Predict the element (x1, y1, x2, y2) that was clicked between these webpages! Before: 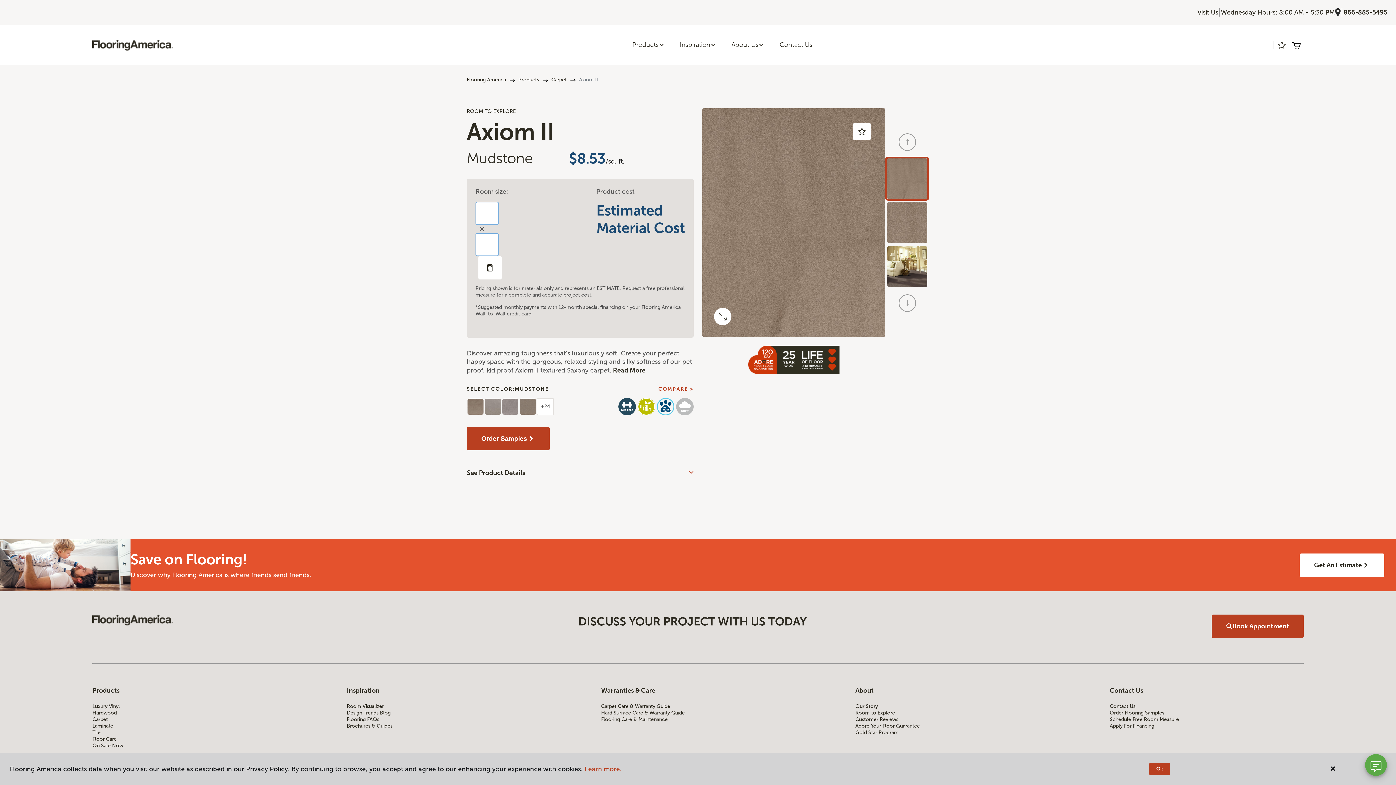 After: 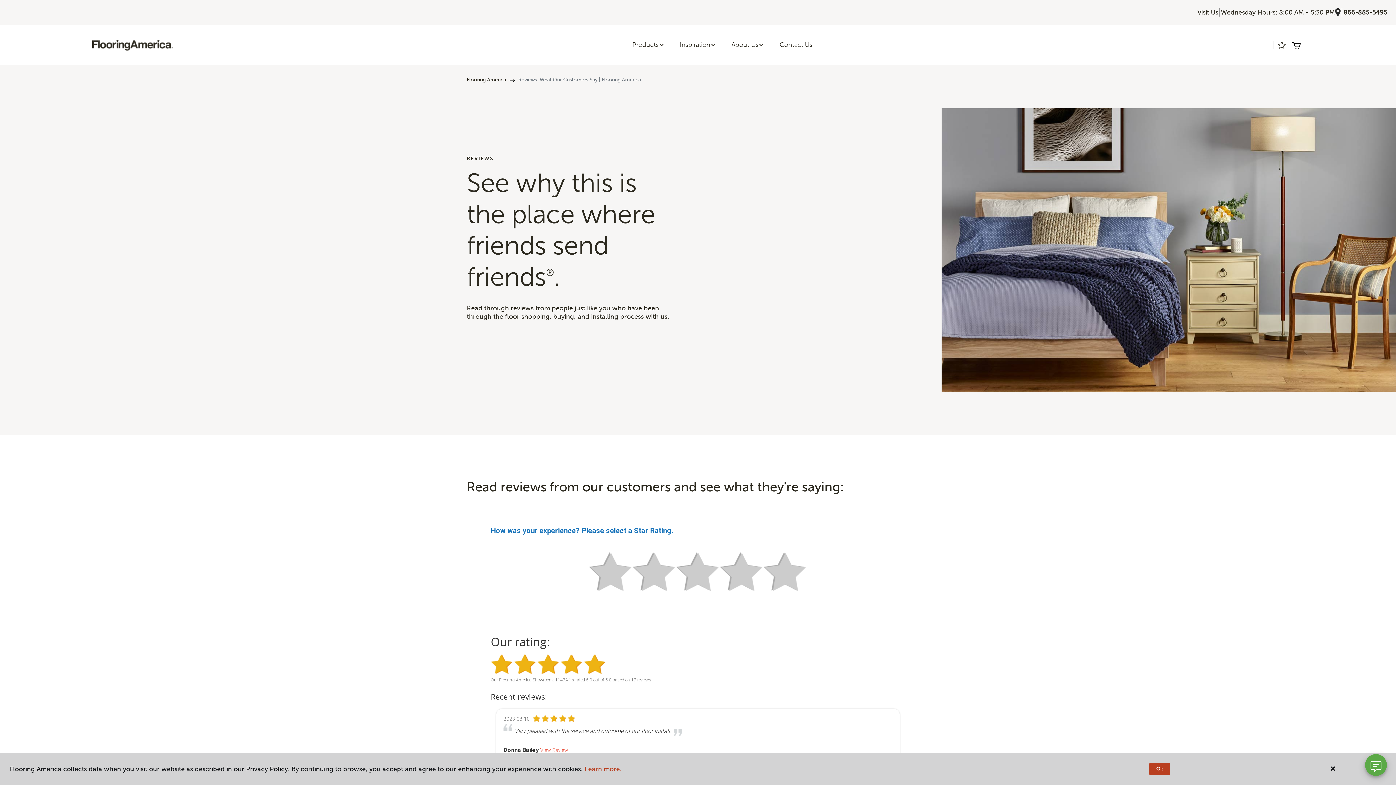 Action: bbox: (855, 716, 1049, 723) label: Customer Reviews